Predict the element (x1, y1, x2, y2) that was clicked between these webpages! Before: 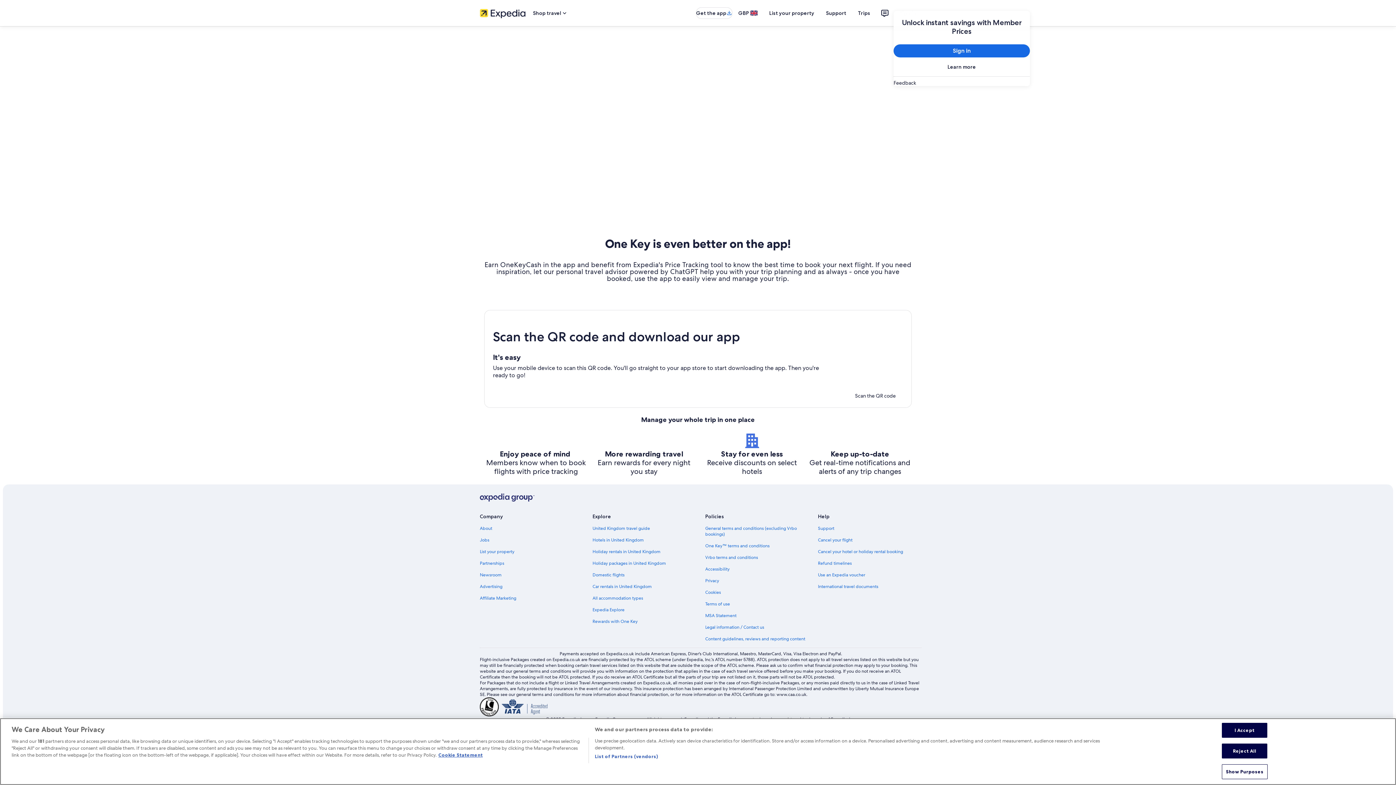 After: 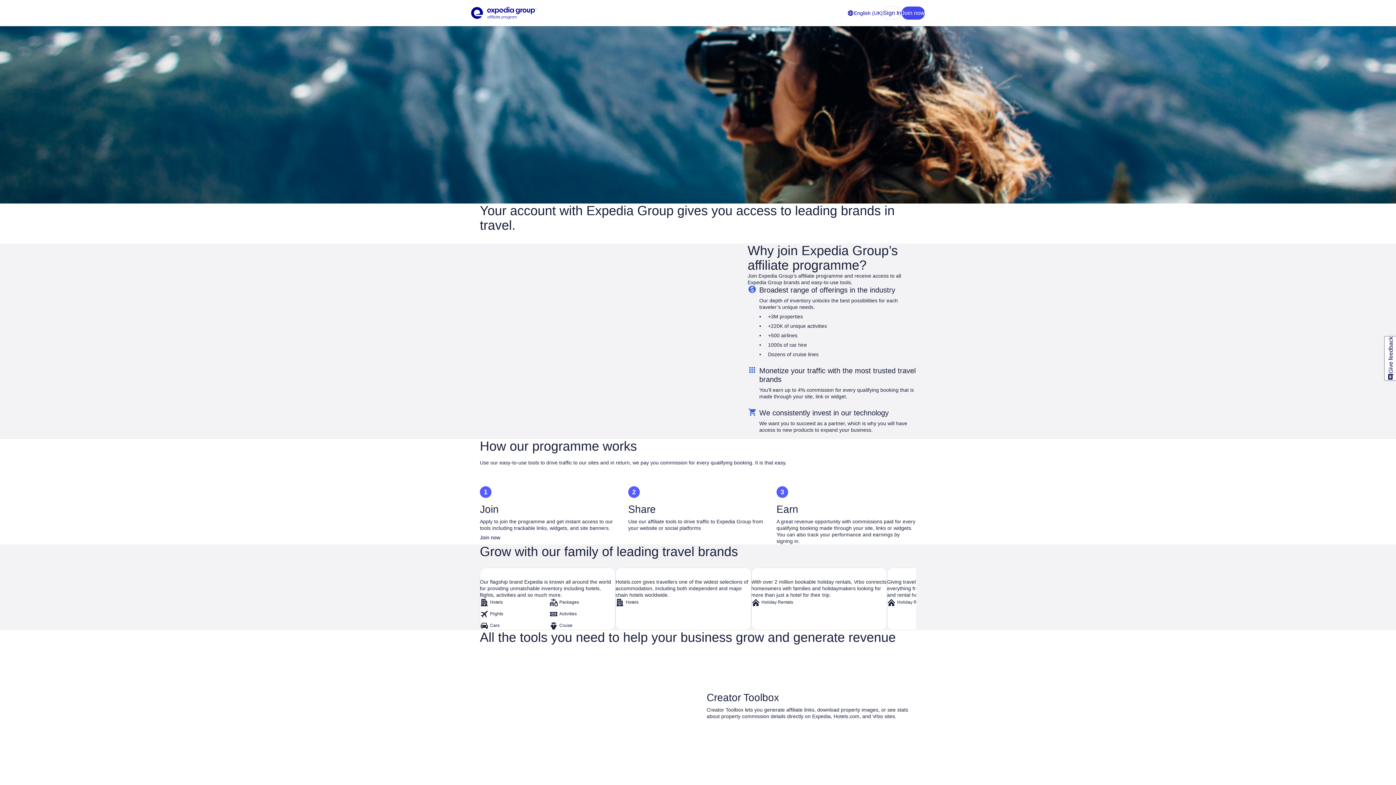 Action: label: Affiliate Marketing bbox: (480, 595, 584, 601)